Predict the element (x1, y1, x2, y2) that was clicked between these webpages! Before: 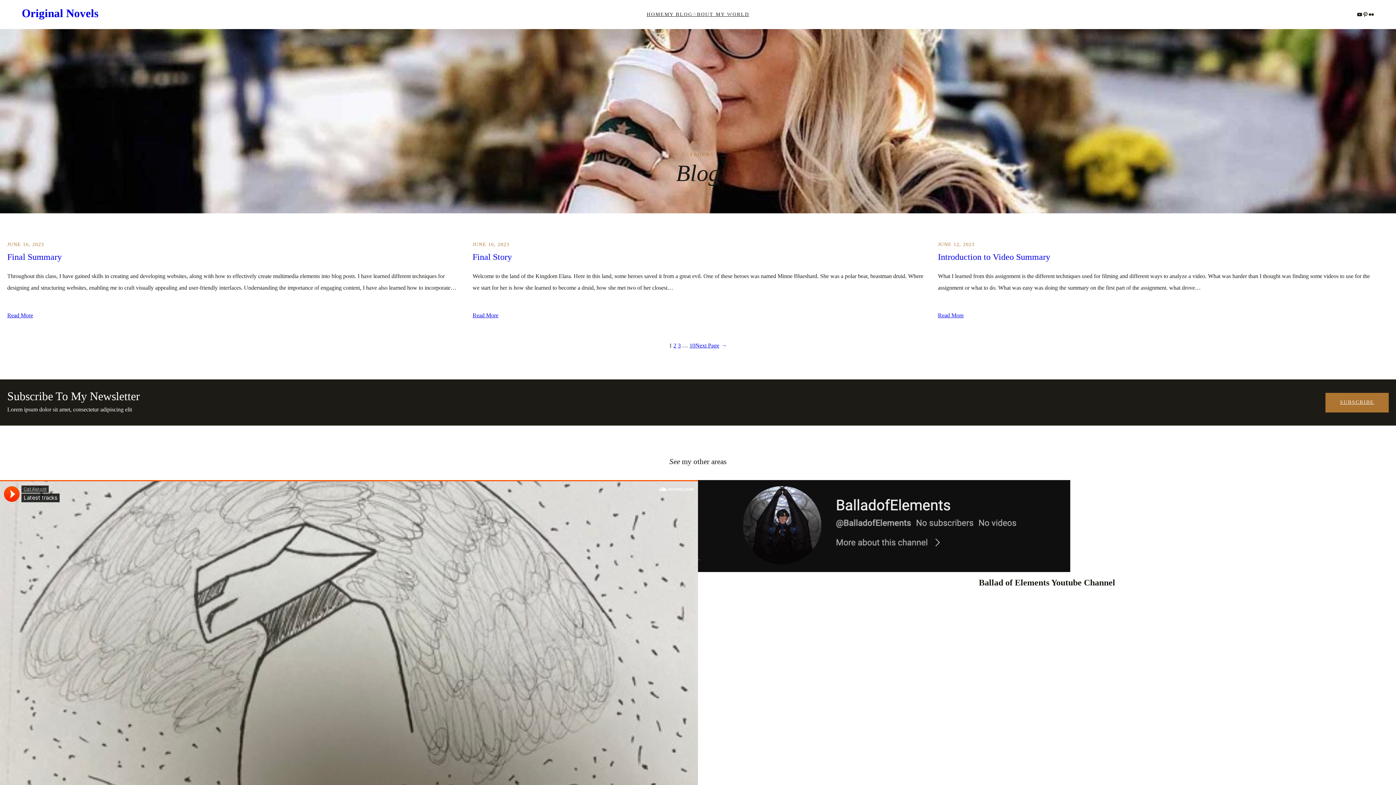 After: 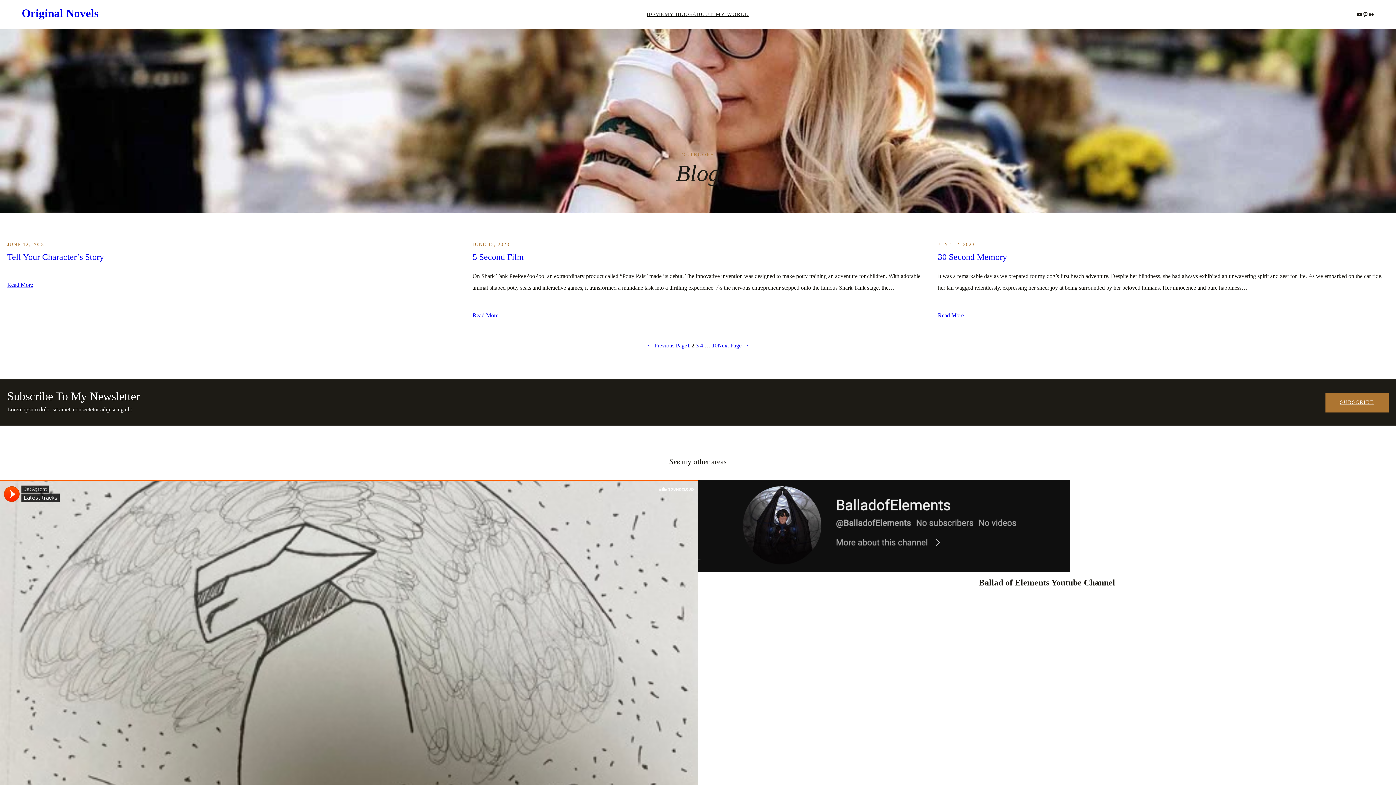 Action: bbox: (673, 343, 676, 349) label: 2